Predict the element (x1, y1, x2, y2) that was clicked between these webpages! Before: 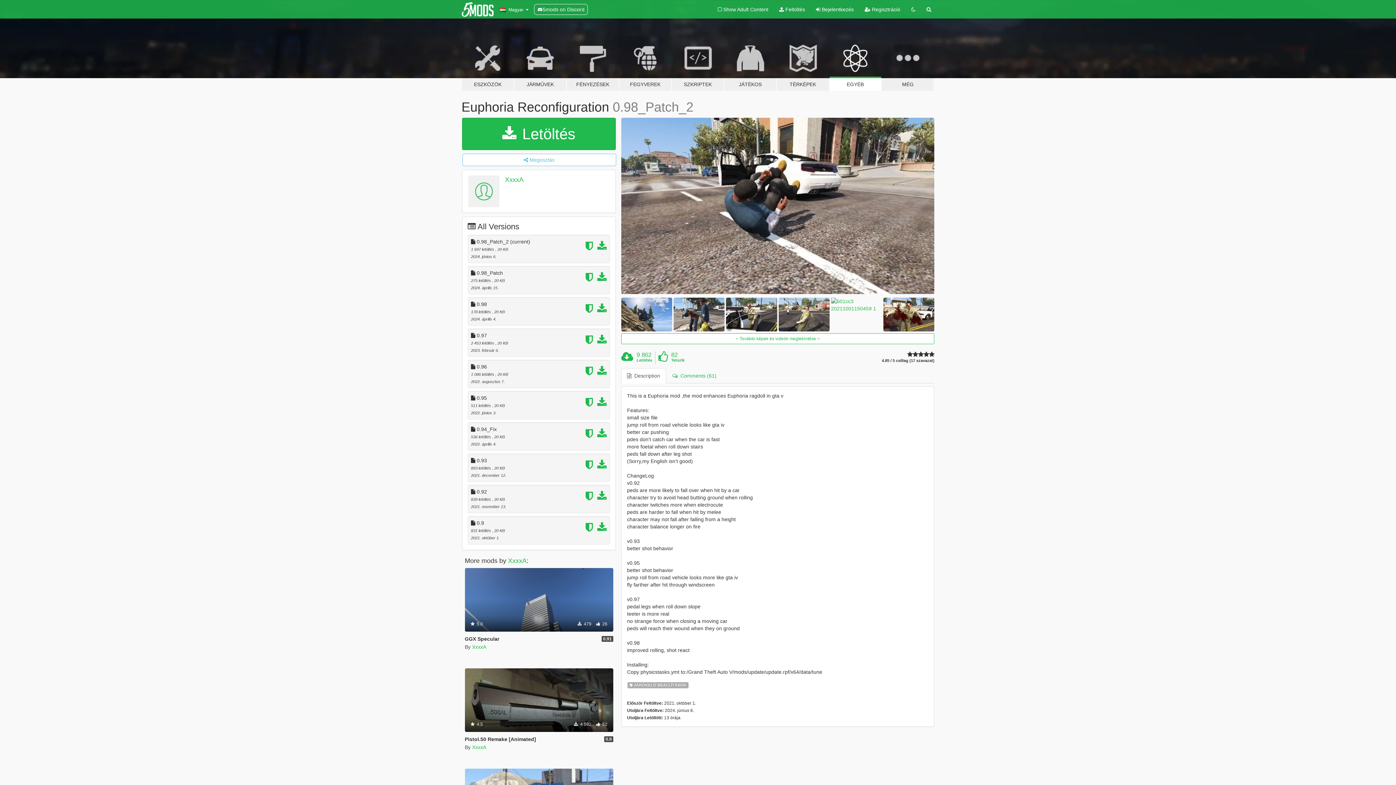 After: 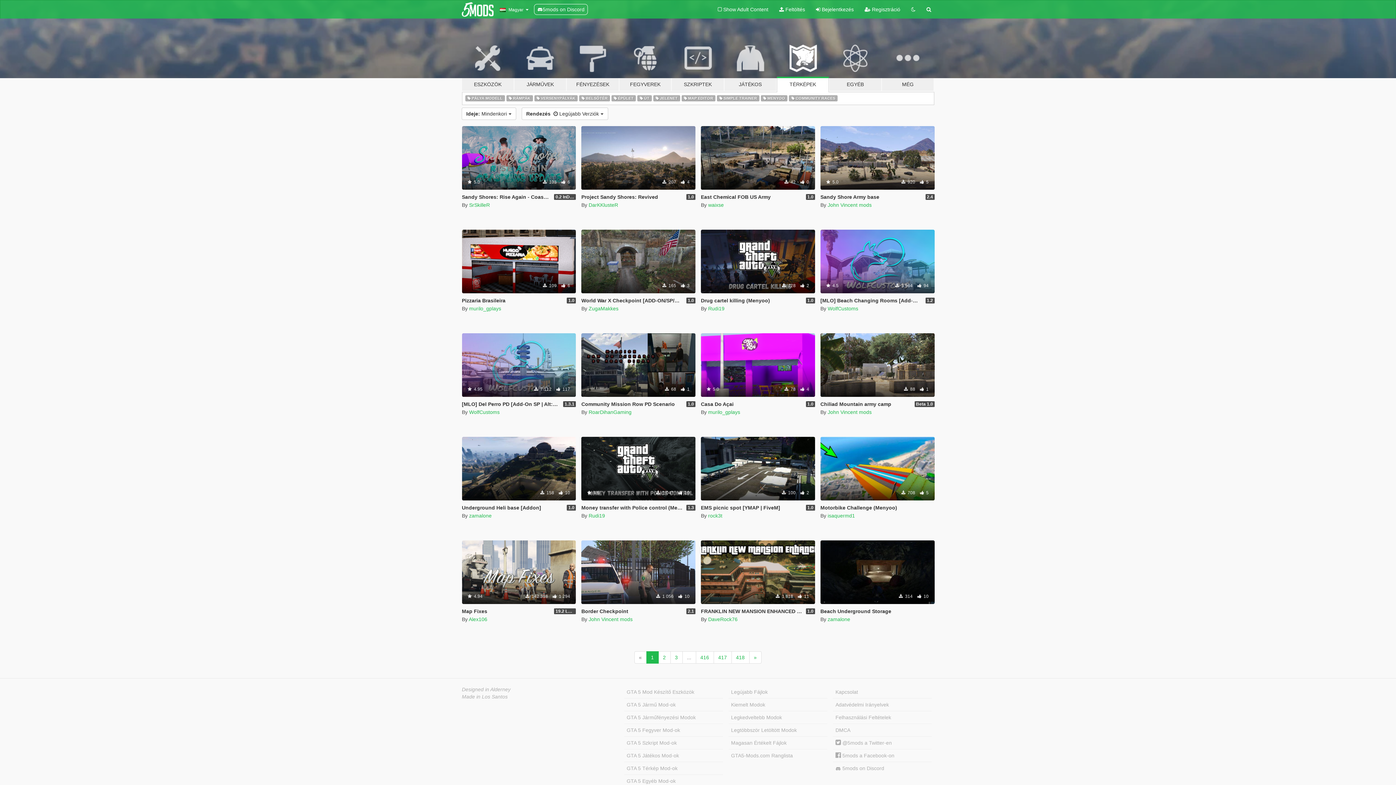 Action: label: TÉRKÉPEK bbox: (776, 34, 829, 91)